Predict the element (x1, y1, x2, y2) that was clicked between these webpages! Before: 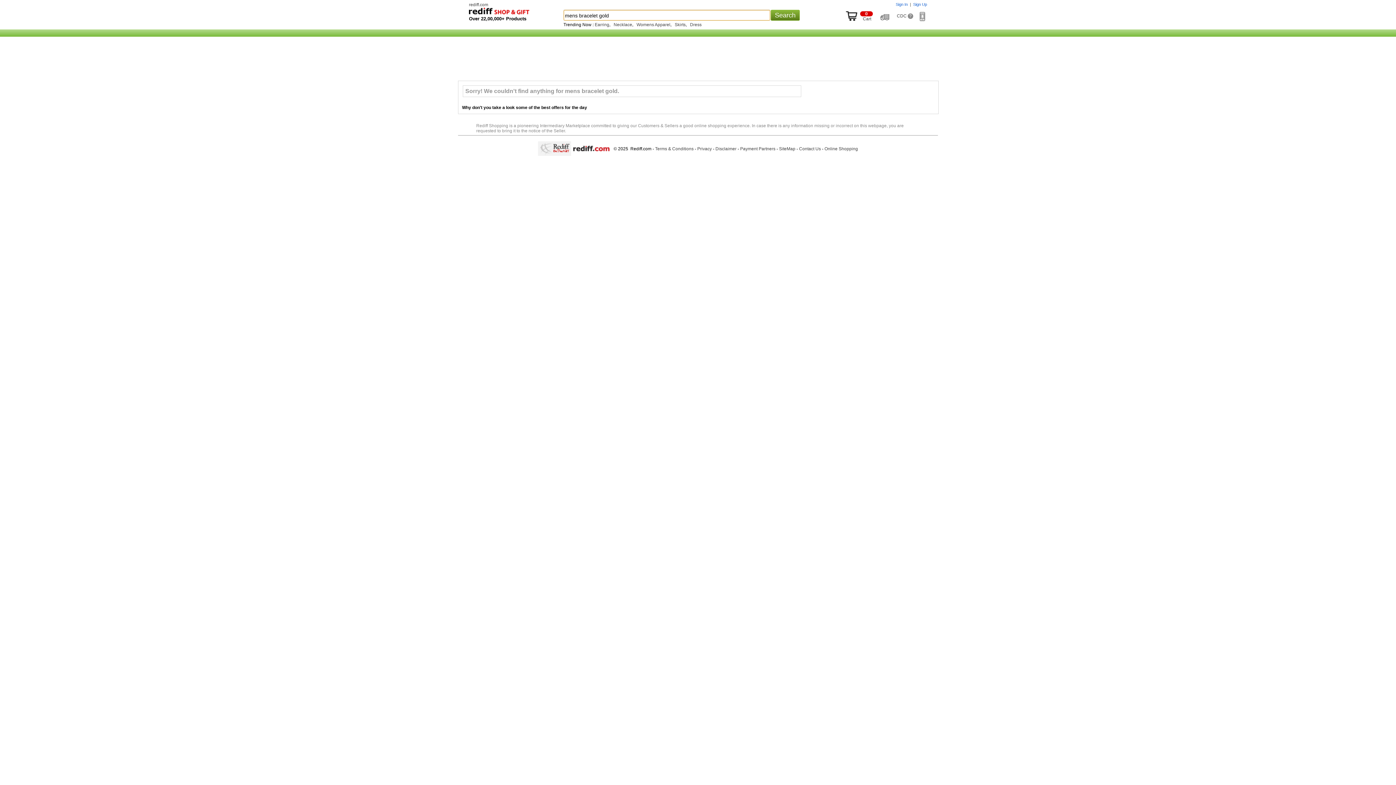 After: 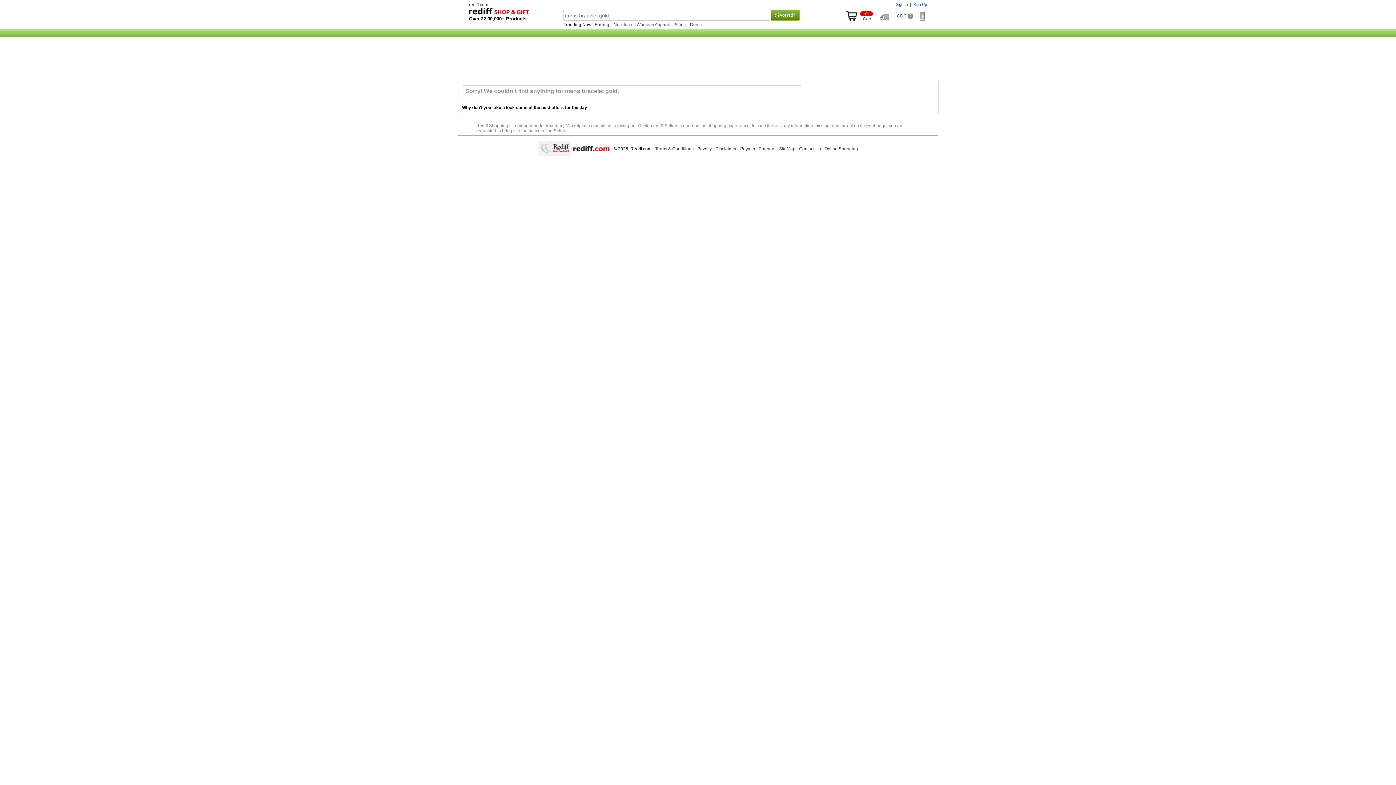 Action: label: Payment Partners bbox: (740, 146, 775, 151)